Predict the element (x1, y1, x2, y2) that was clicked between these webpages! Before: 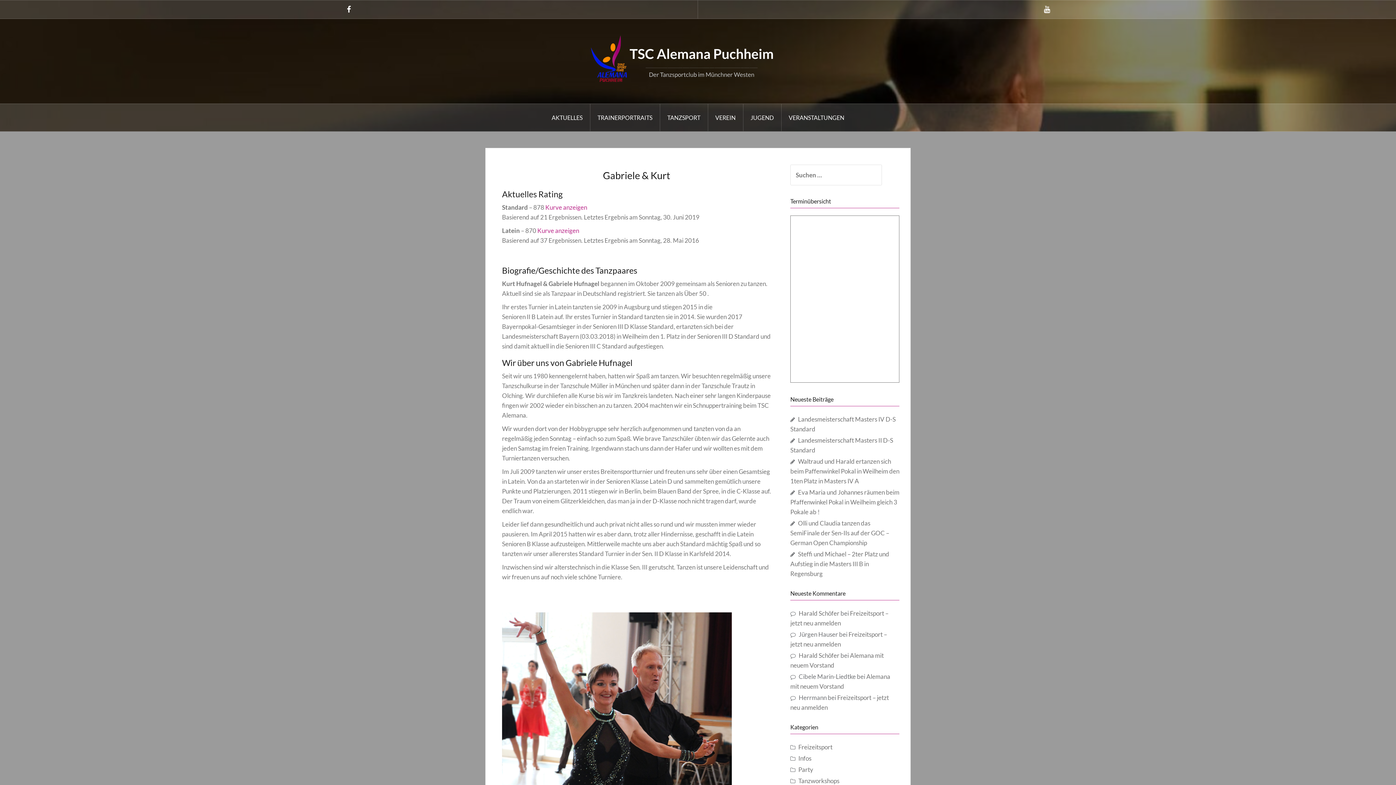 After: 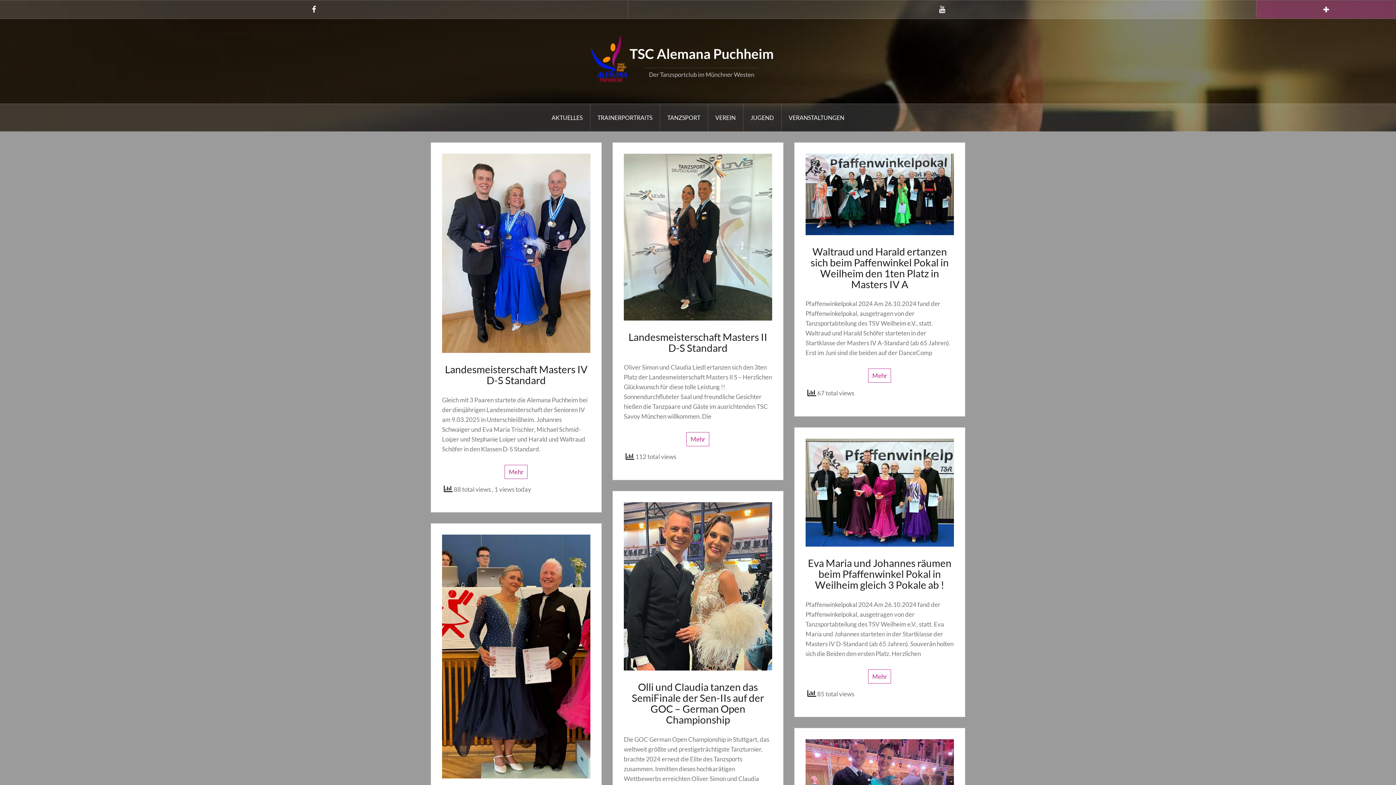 Action: bbox: (589, 56, 807, 64)